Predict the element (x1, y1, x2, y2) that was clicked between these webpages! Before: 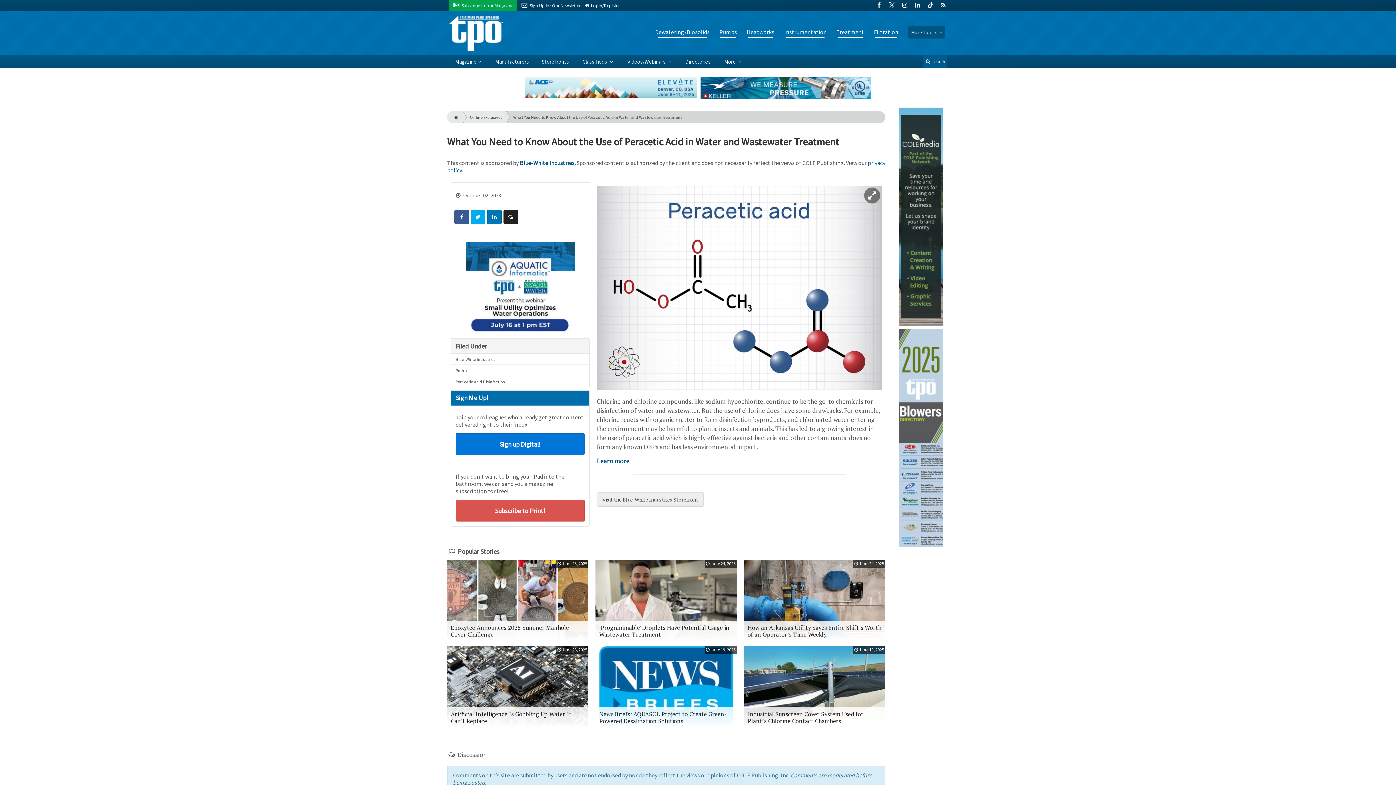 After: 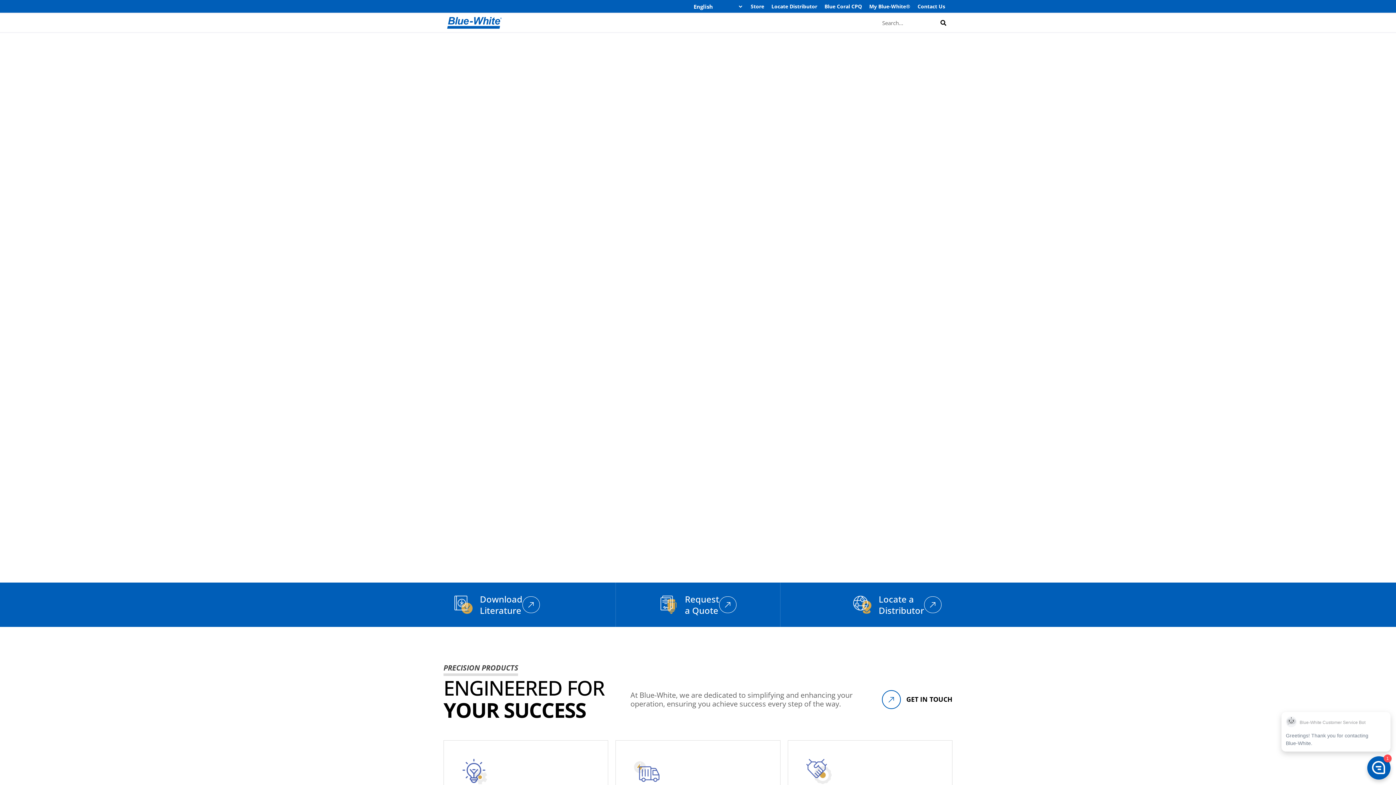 Action: bbox: (520, 159, 574, 166) label: Blue-White Industries